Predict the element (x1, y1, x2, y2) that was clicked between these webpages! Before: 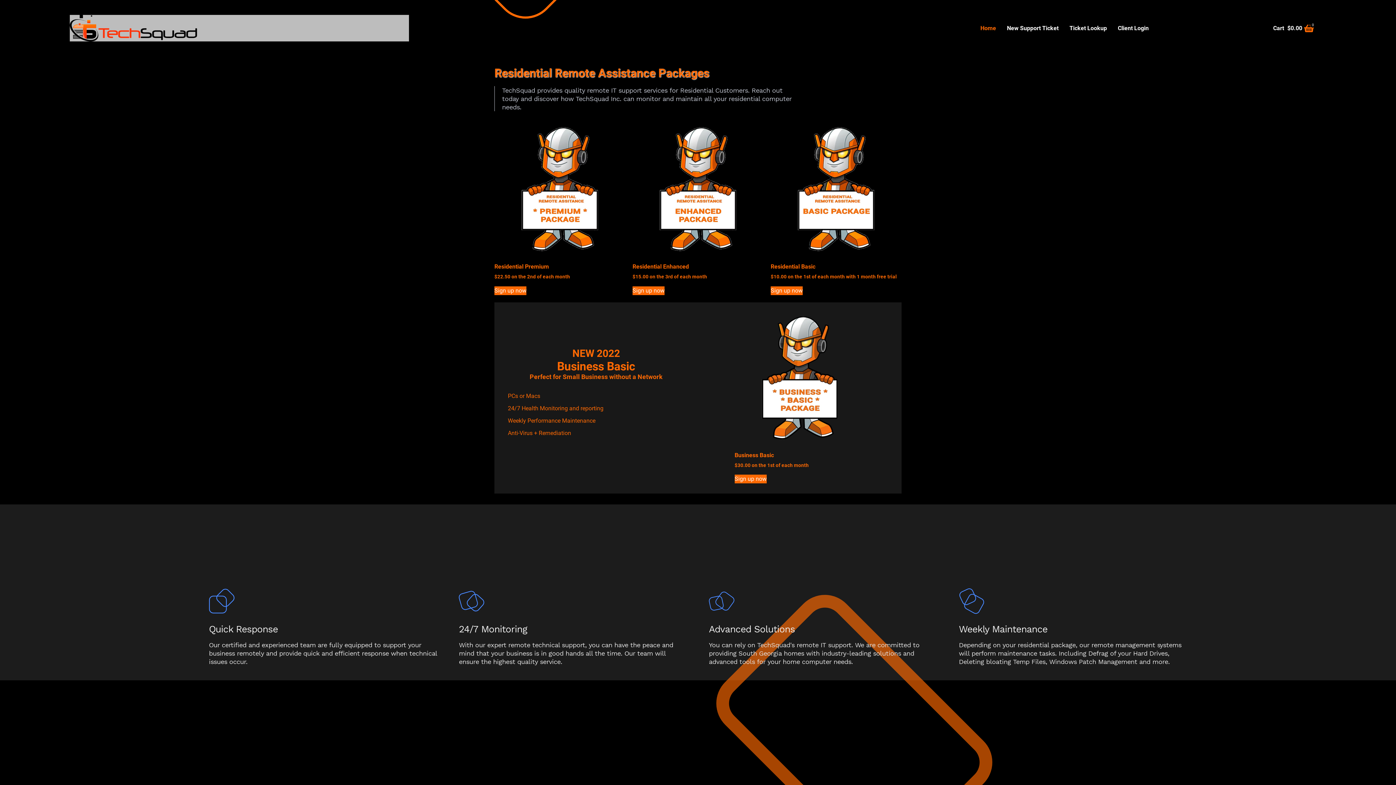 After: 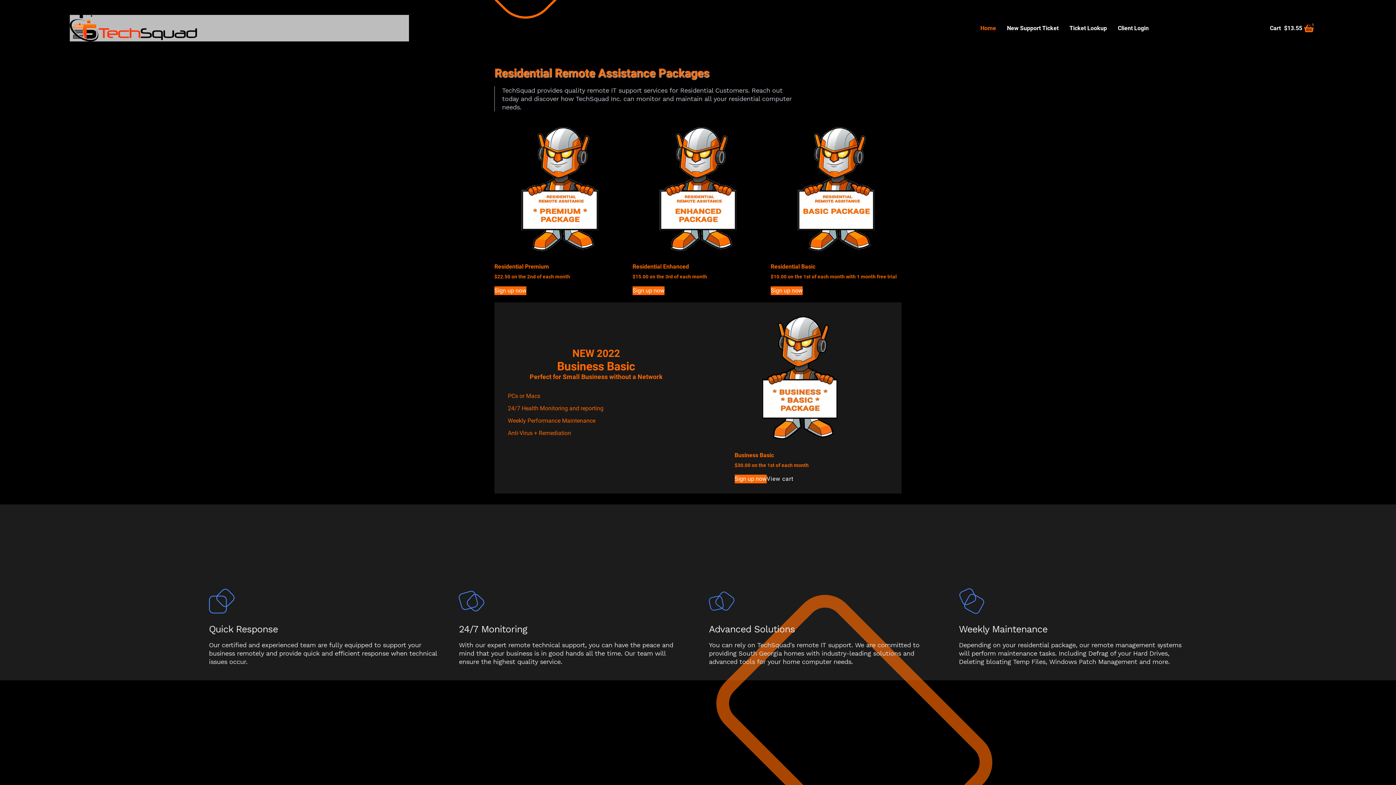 Action: label: Add to cart: “Business Basic” bbox: (734, 475, 766, 483)